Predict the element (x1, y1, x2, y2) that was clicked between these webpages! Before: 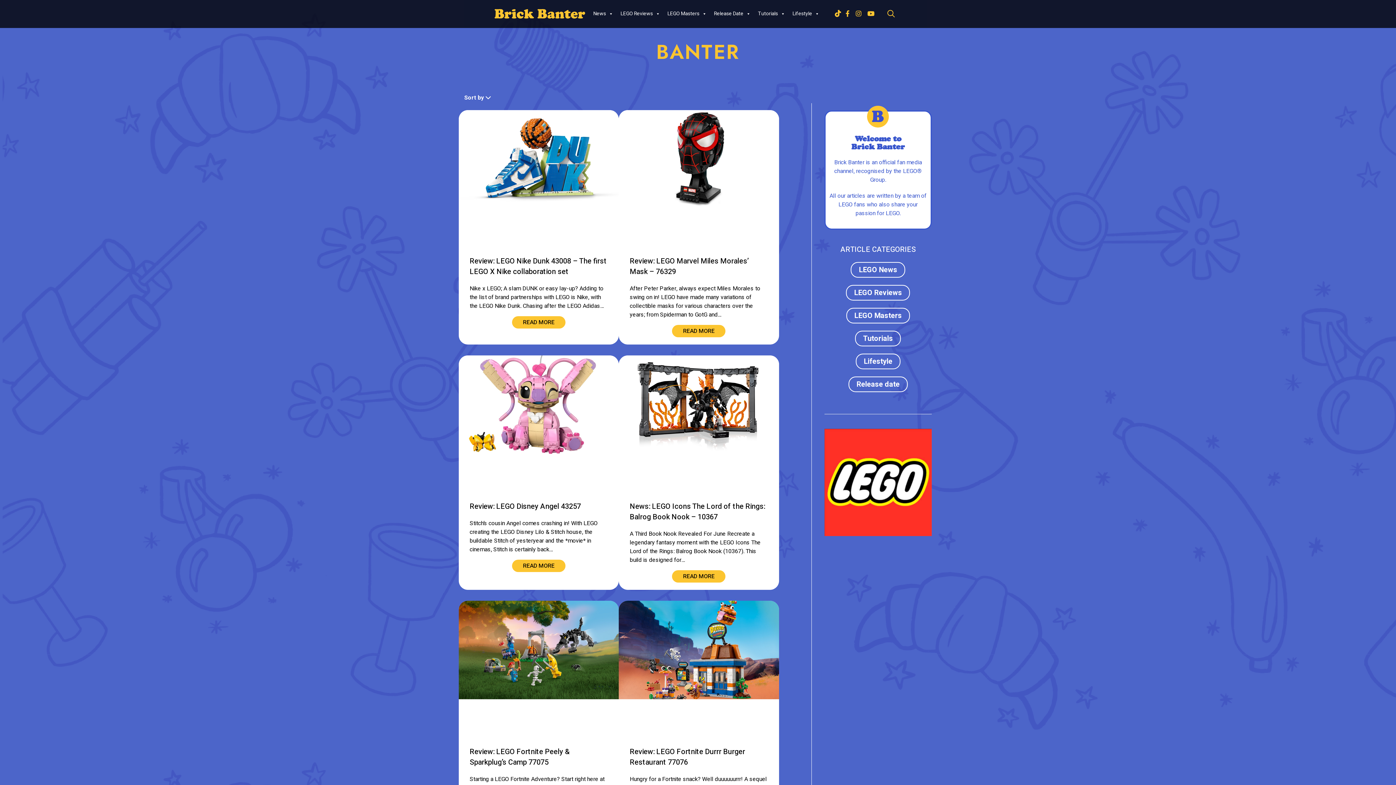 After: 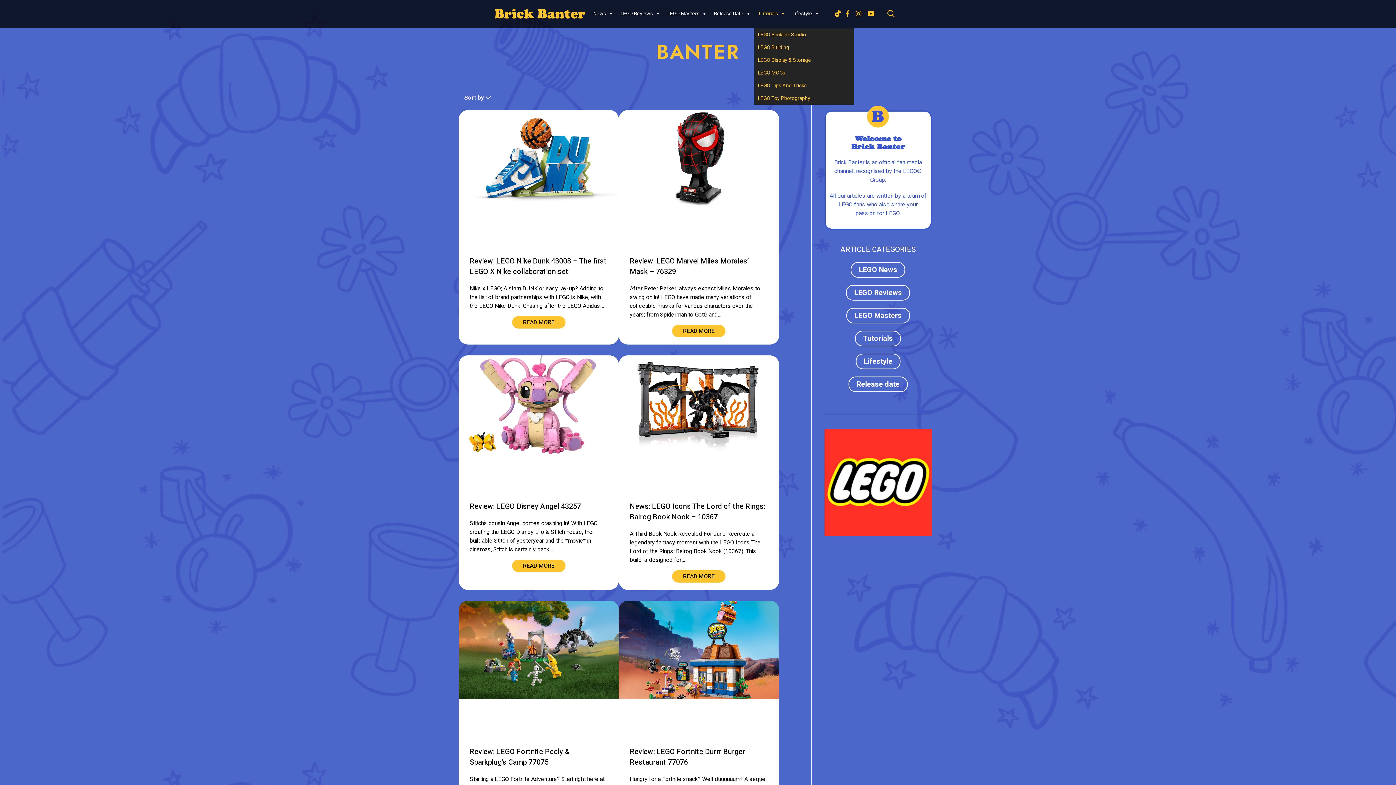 Action: bbox: (754, 6, 789, 21) label: Tutorials